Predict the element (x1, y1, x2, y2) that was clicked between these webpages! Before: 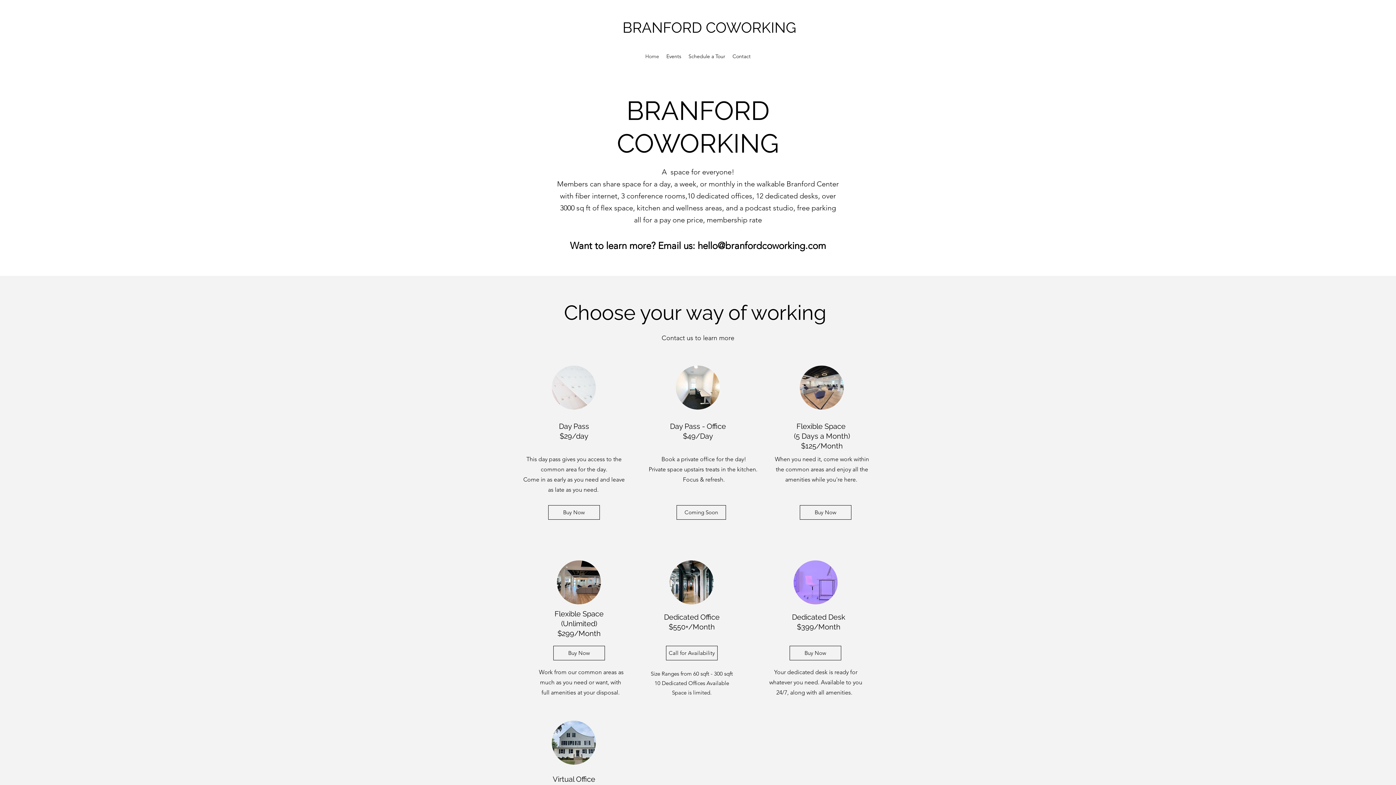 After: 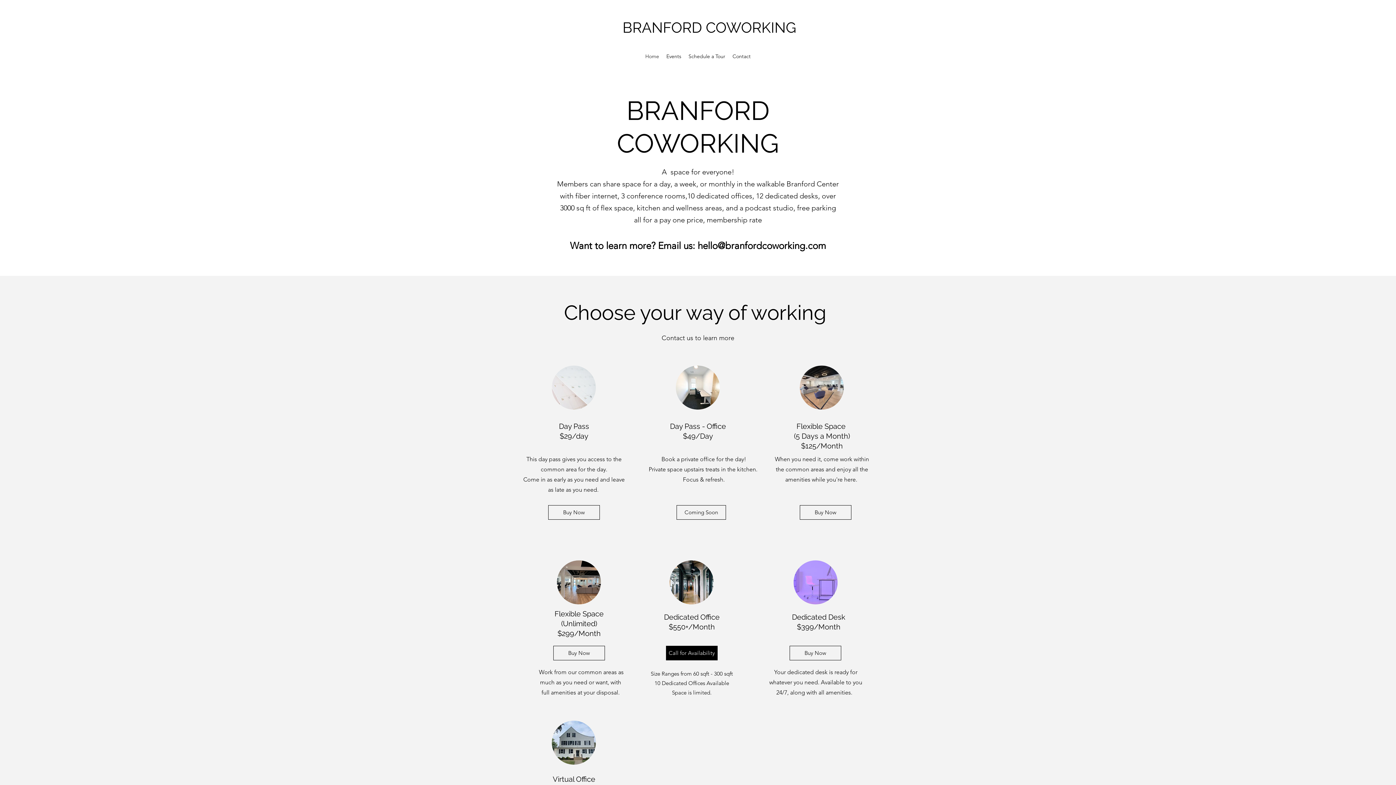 Action: bbox: (666, 646, 717, 660) label: Call for Availability